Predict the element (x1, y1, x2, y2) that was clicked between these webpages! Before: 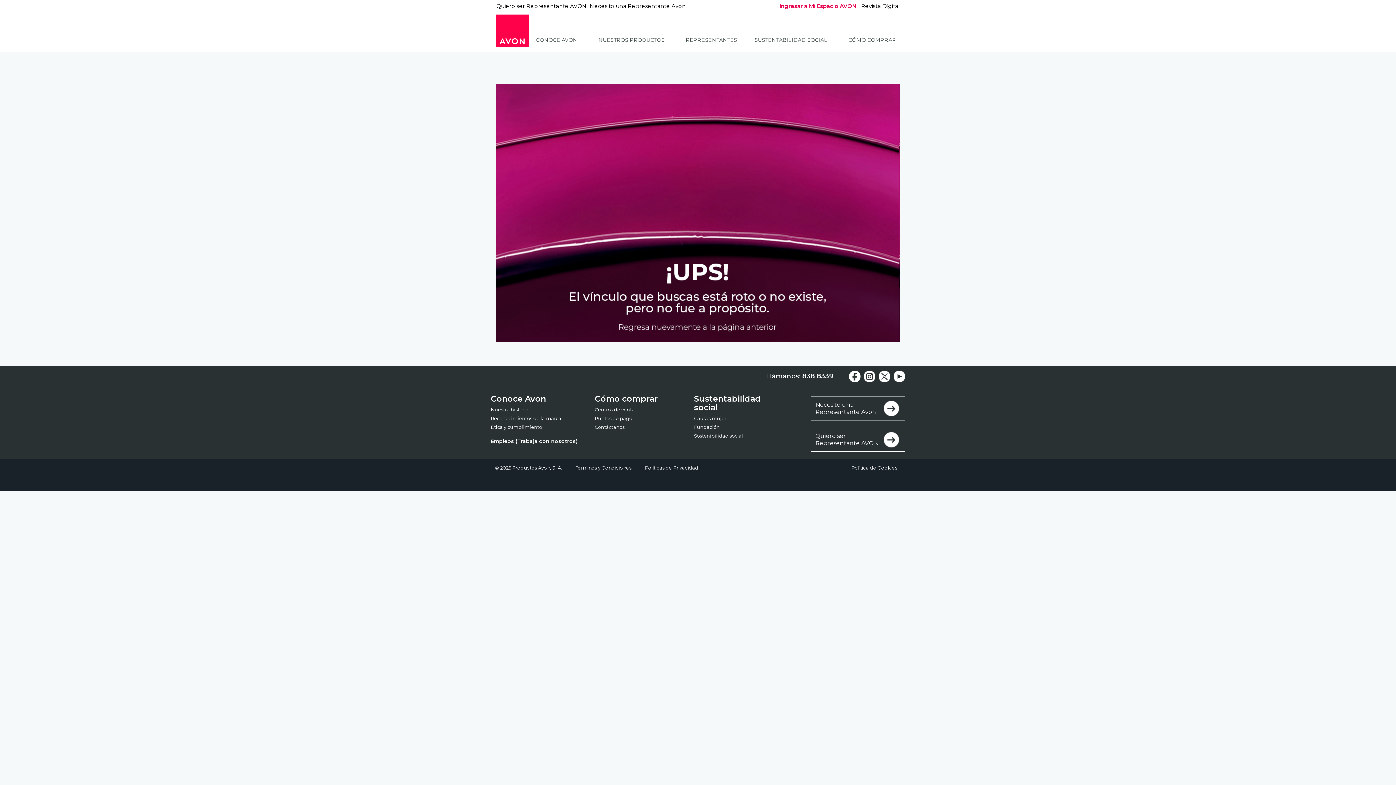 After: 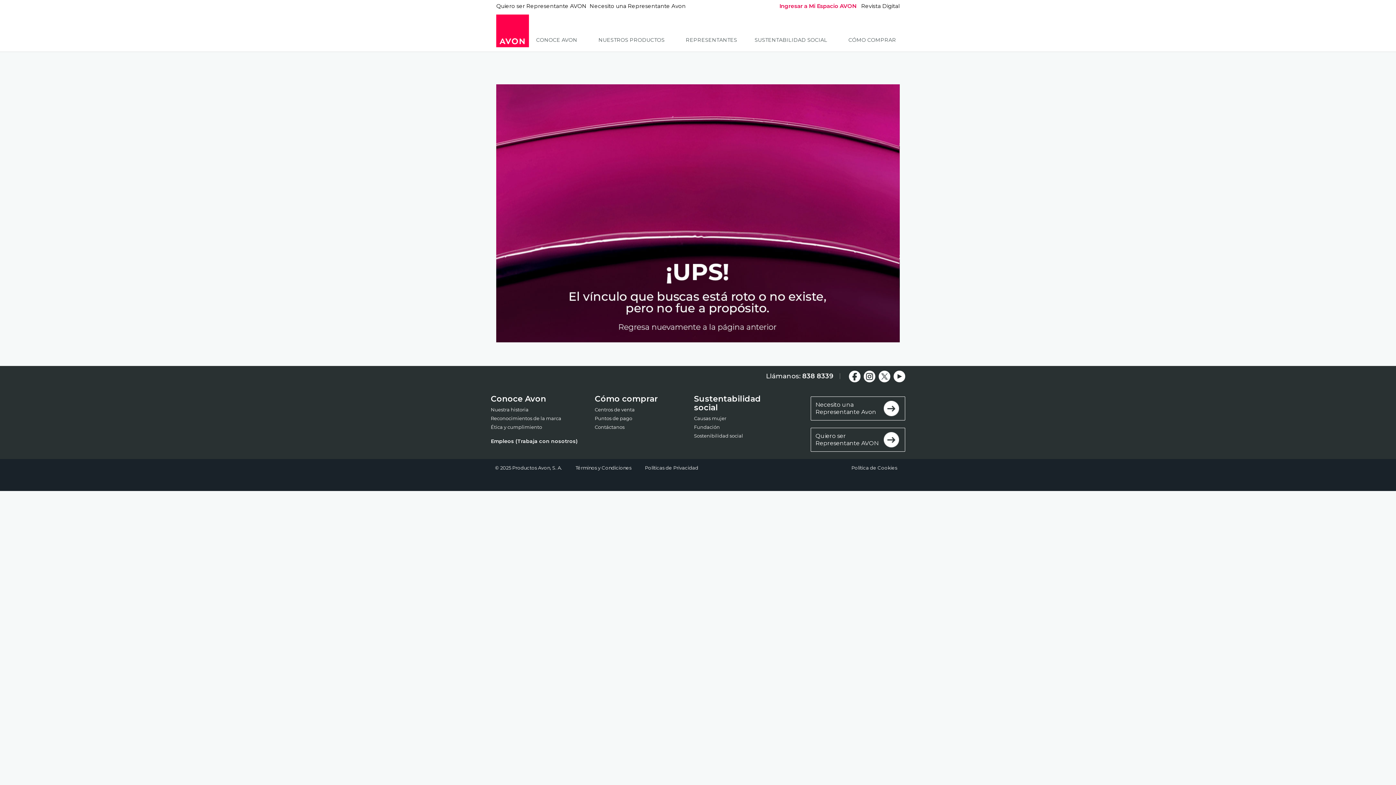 Action: bbox: (849, 369, 860, 381)